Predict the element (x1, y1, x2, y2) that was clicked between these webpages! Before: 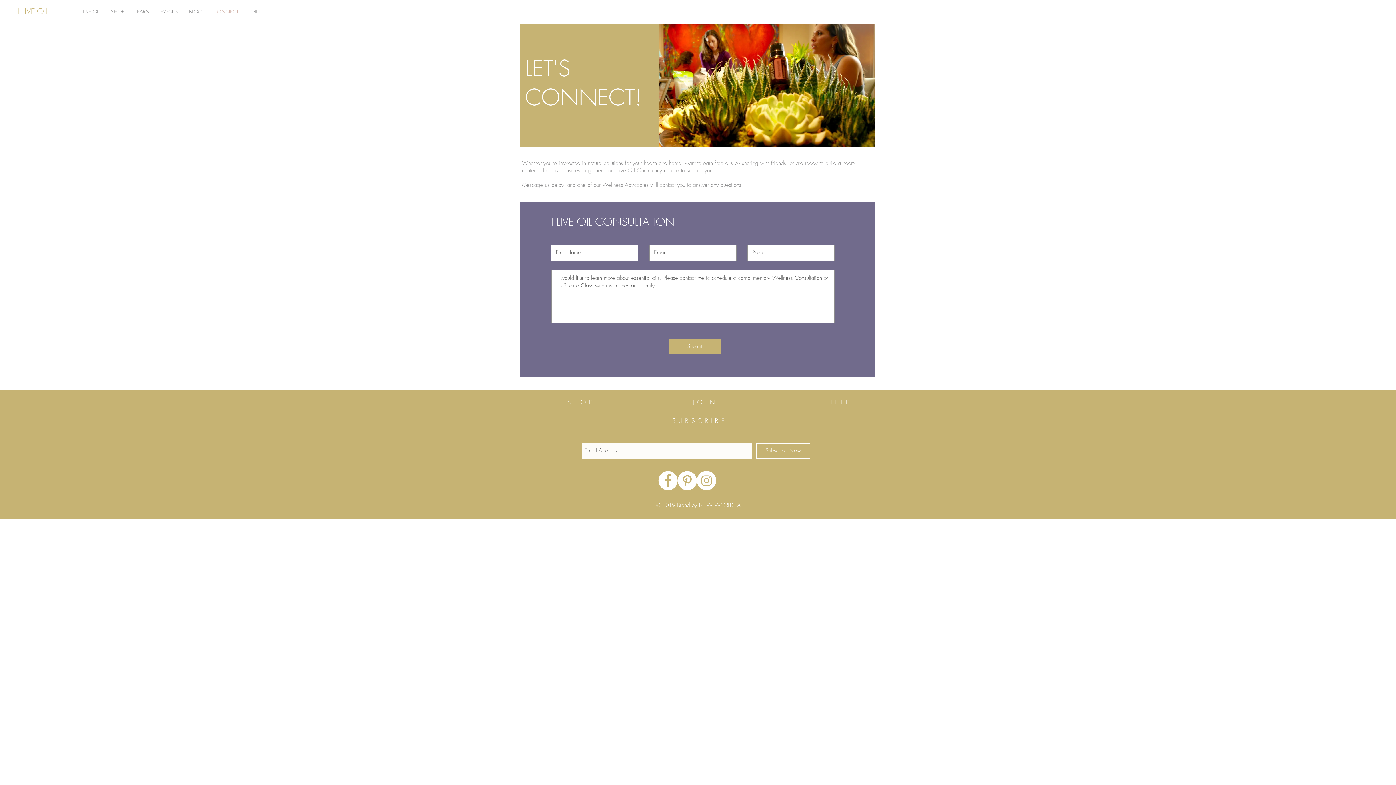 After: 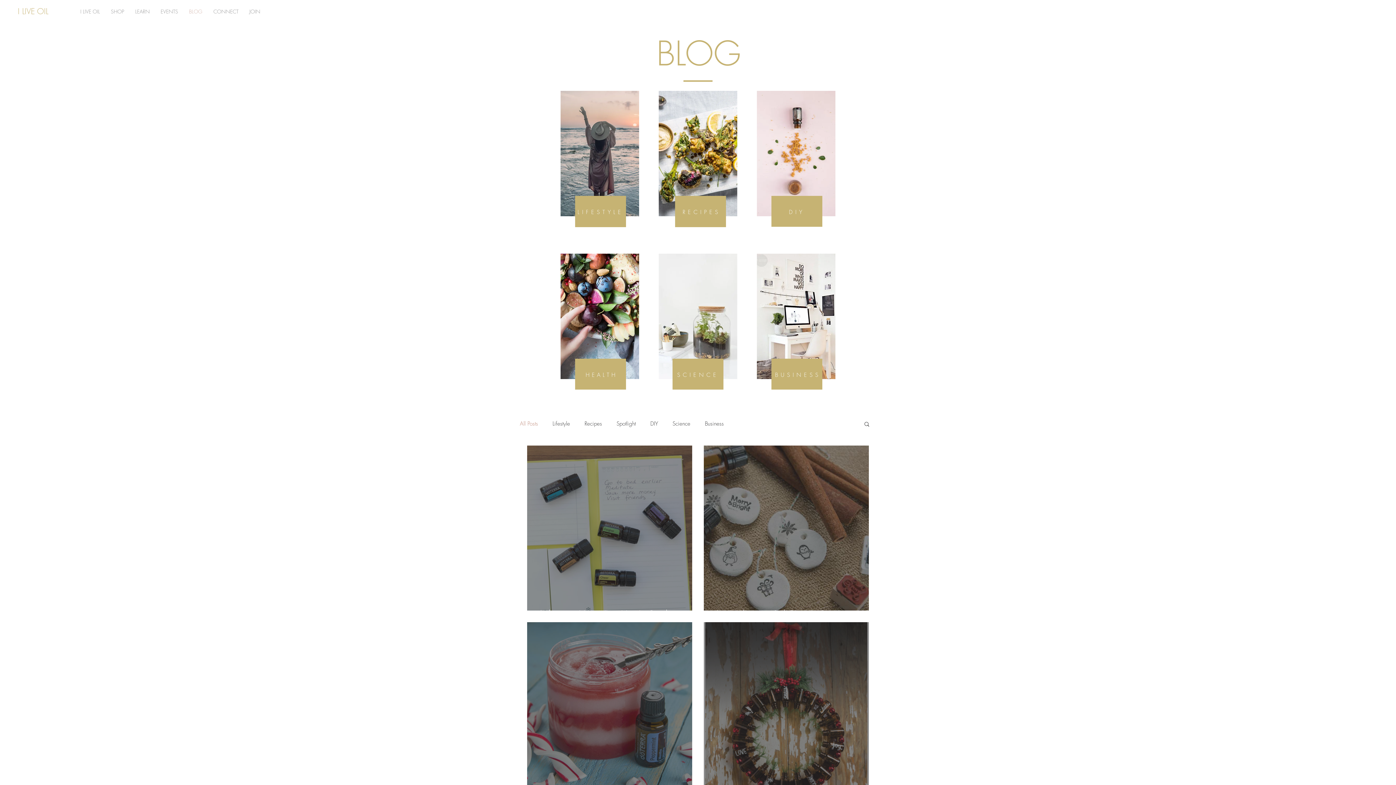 Action: label: BLOG bbox: (183, 5, 208, 17)